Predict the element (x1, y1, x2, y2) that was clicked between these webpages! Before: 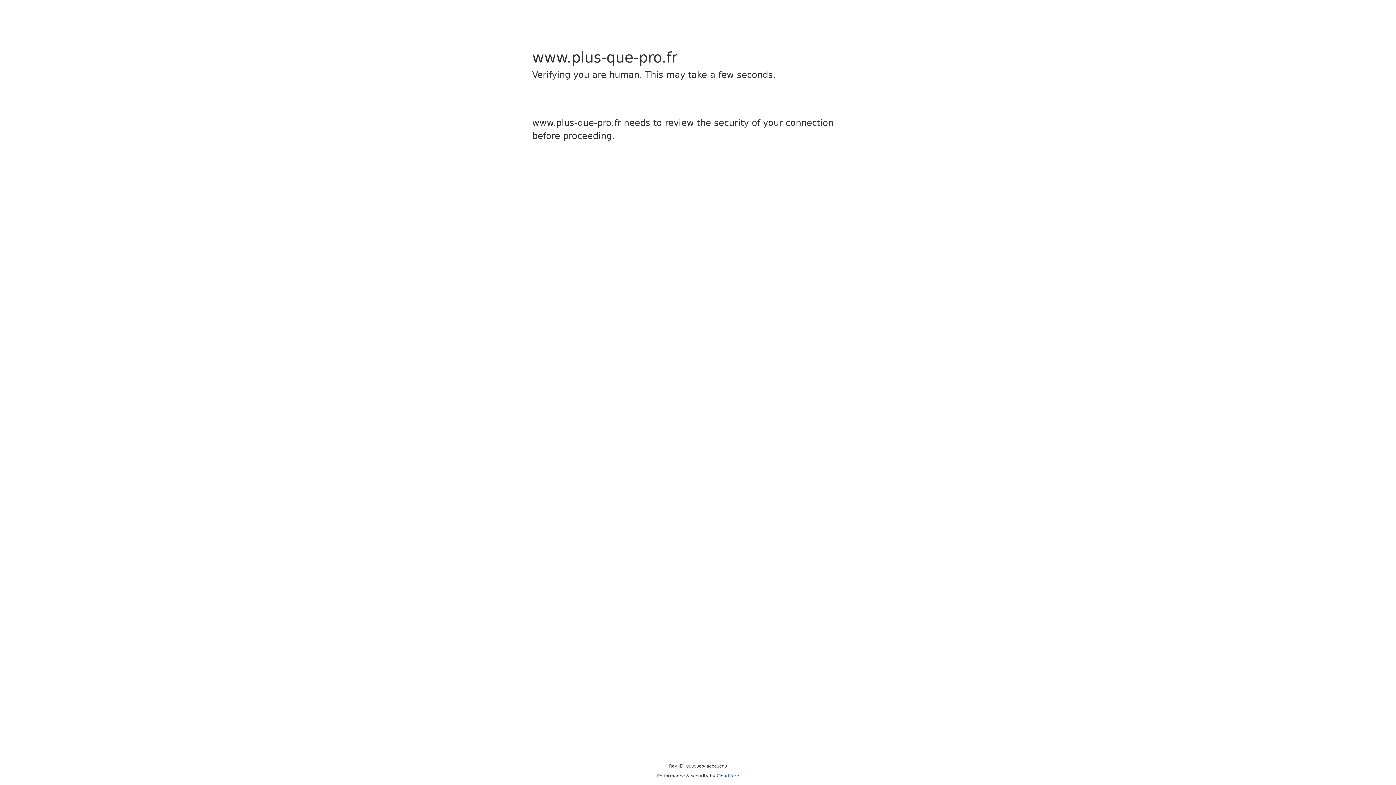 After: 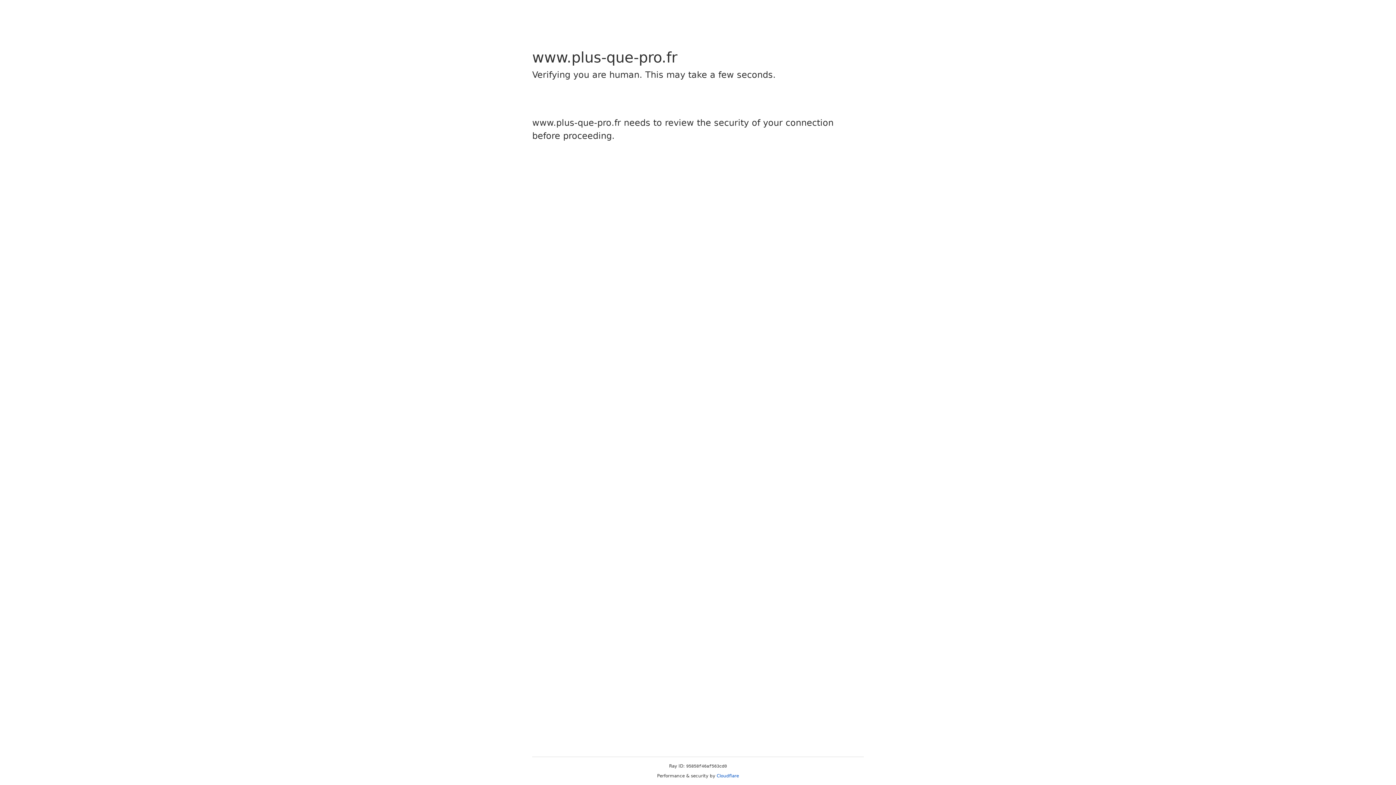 Action: label: Cloudflare bbox: (716, 773, 739, 778)